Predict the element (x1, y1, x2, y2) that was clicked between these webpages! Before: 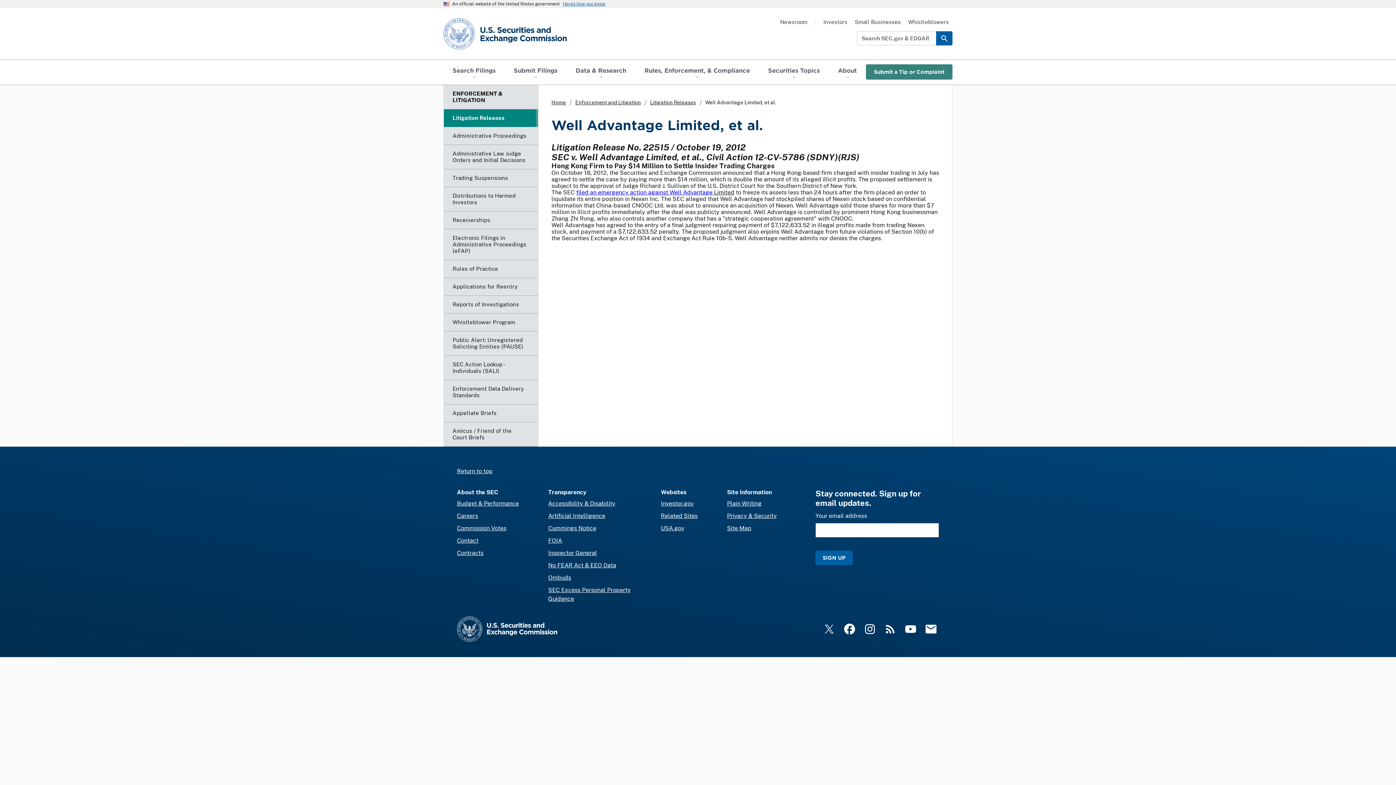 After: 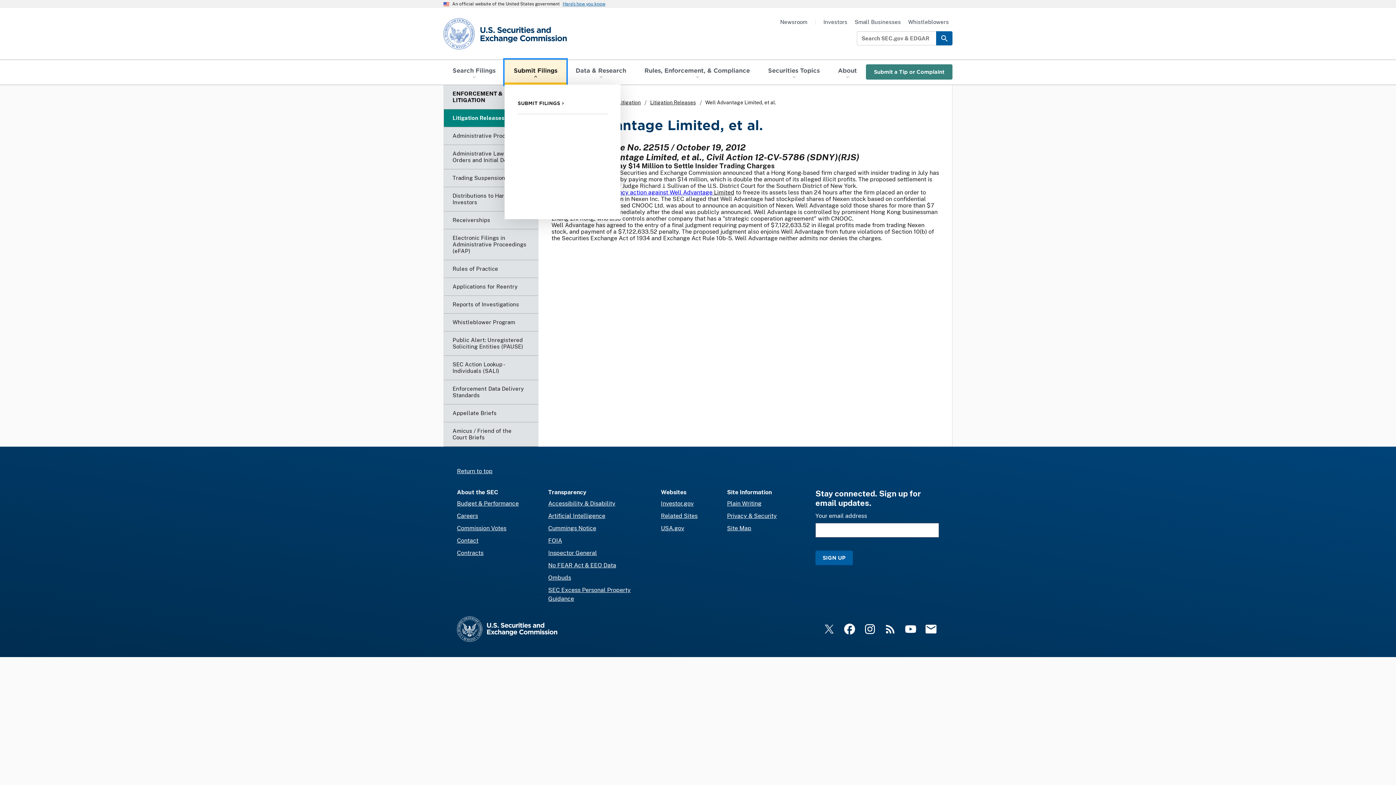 Action: bbox: (504, 59, 566, 84) label: Submit Filings